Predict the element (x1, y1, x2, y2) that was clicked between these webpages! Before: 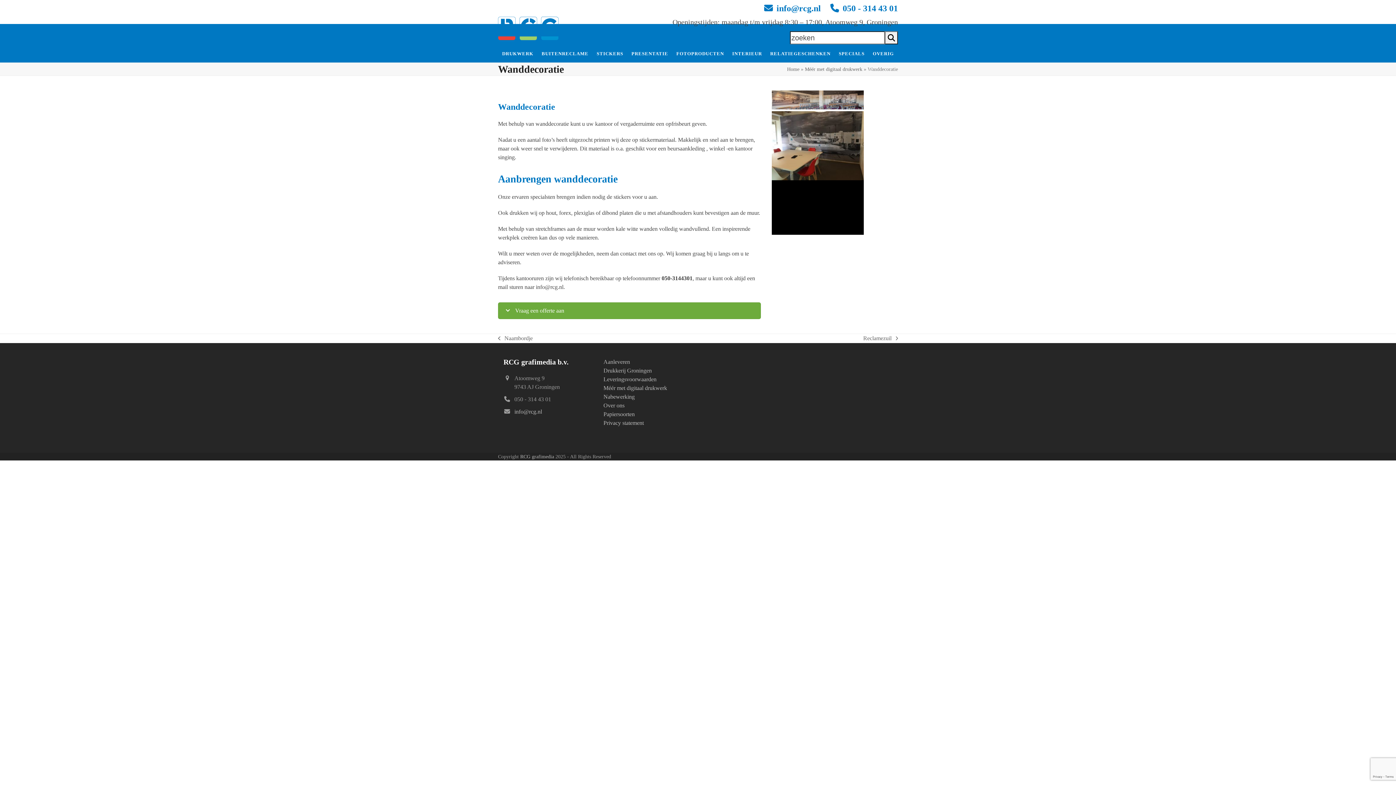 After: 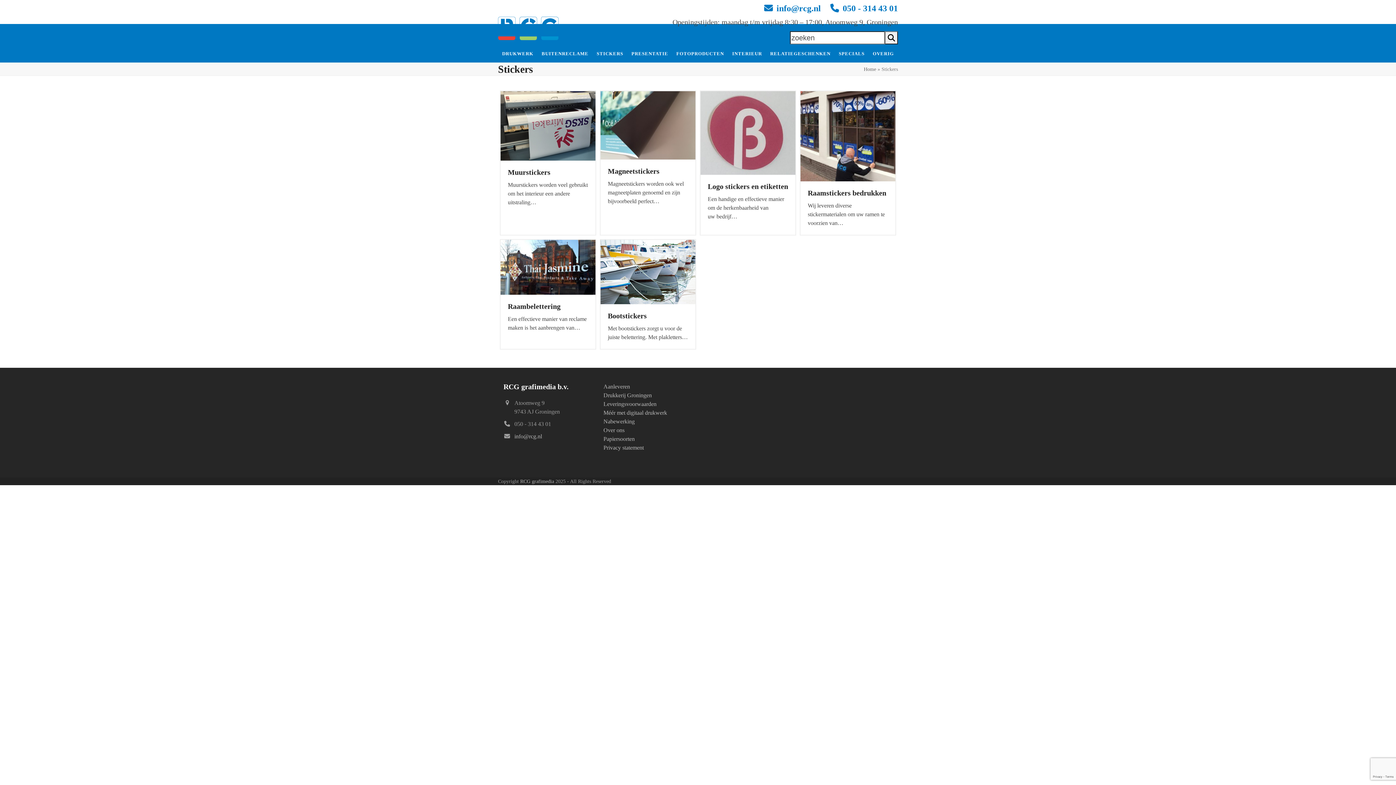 Action: bbox: (592, 44, 627, 62) label: STICKERS